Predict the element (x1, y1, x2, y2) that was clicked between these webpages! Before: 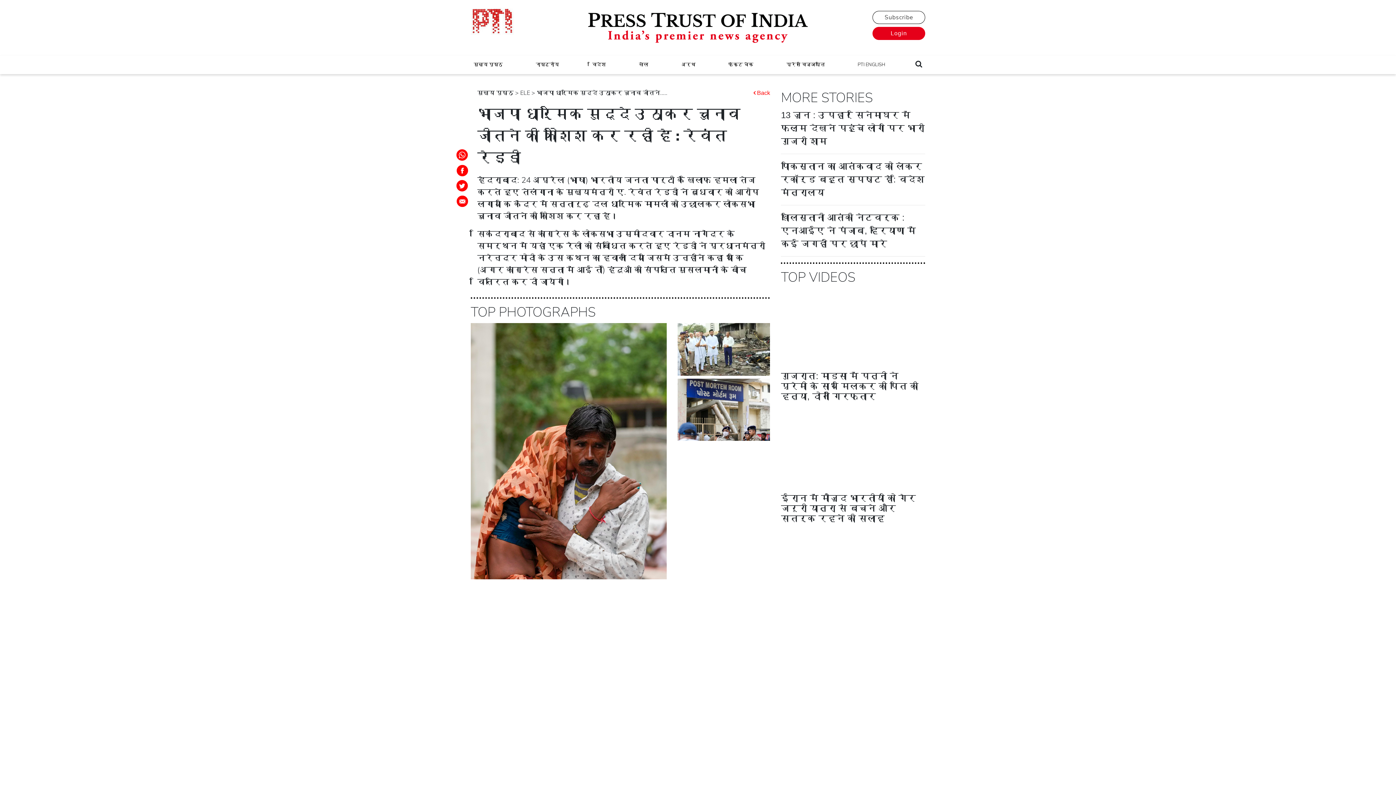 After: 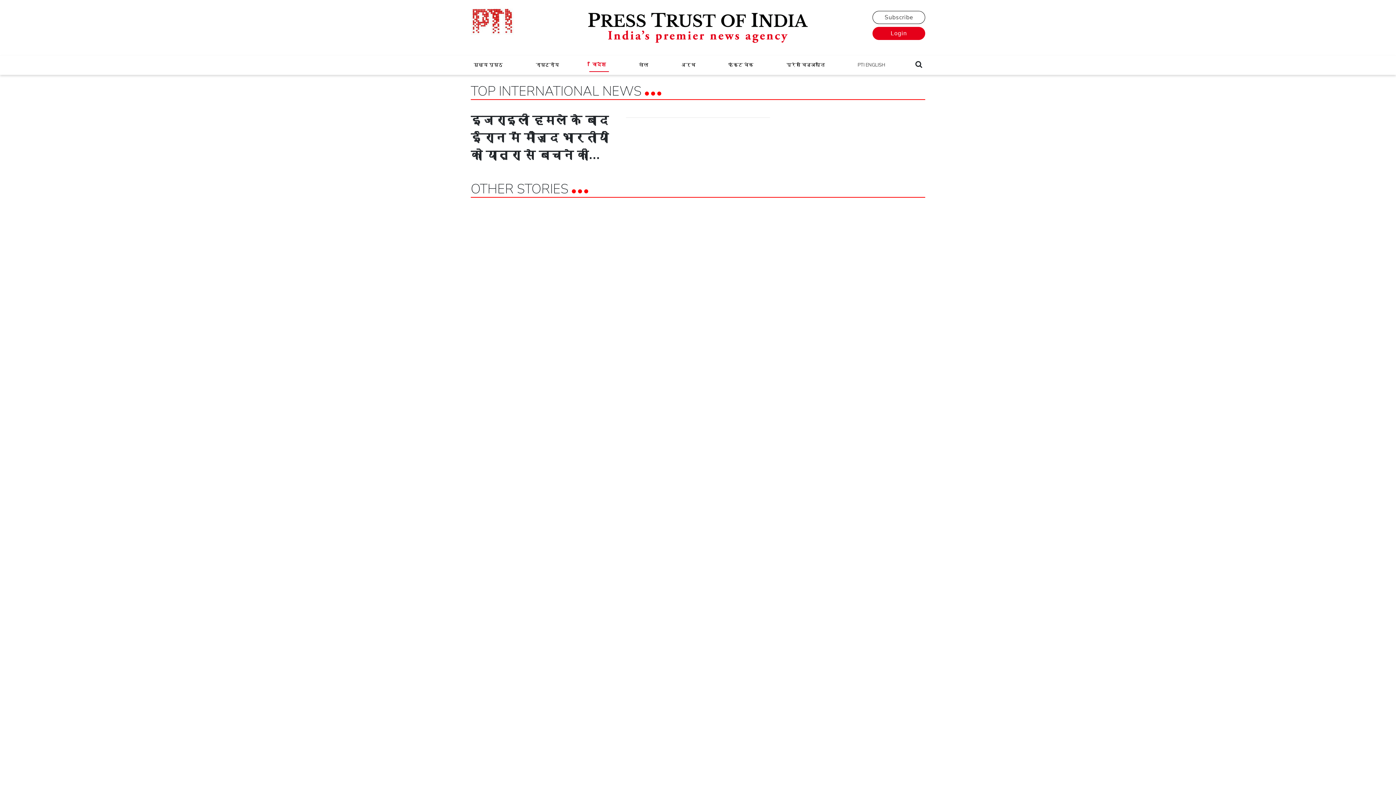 Action: bbox: (589, 58, 609, 71) label: विदेश